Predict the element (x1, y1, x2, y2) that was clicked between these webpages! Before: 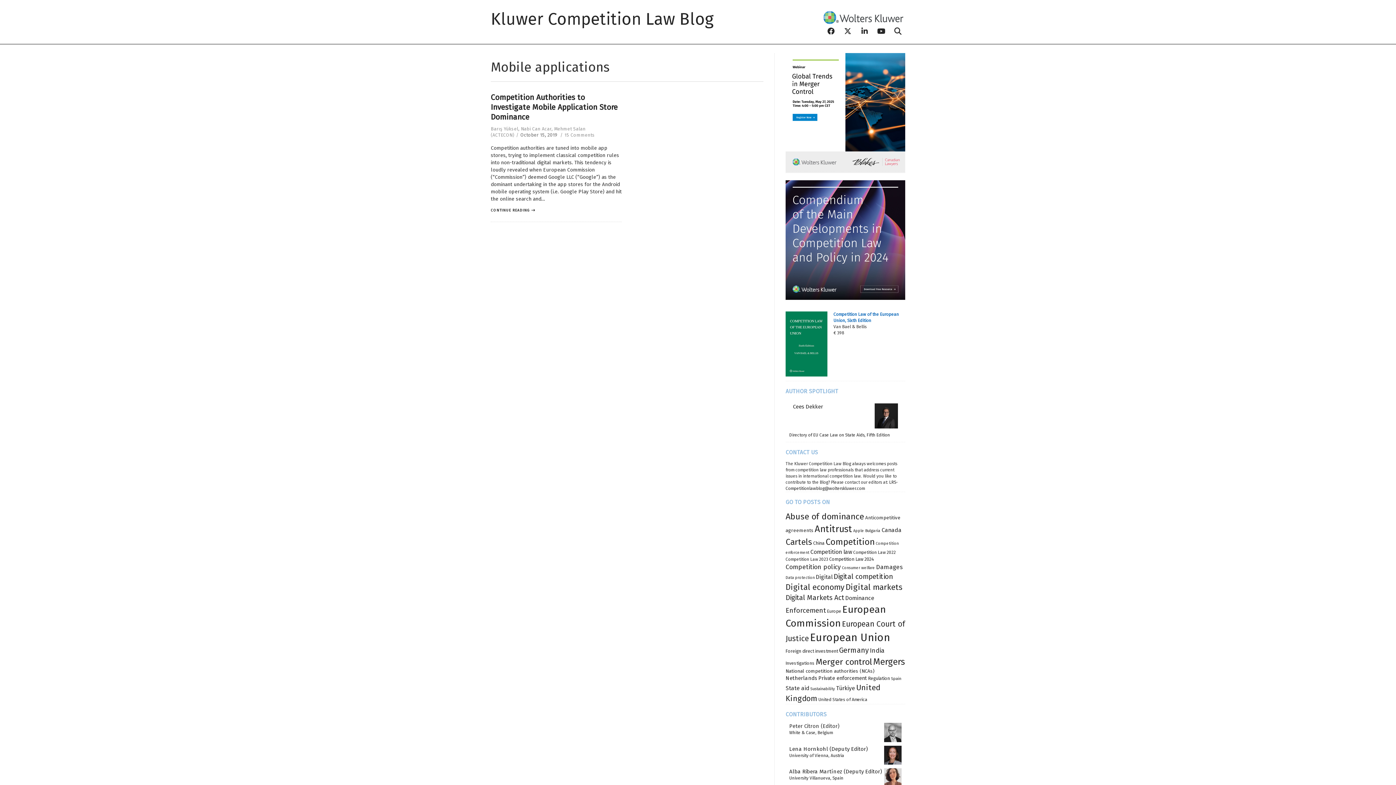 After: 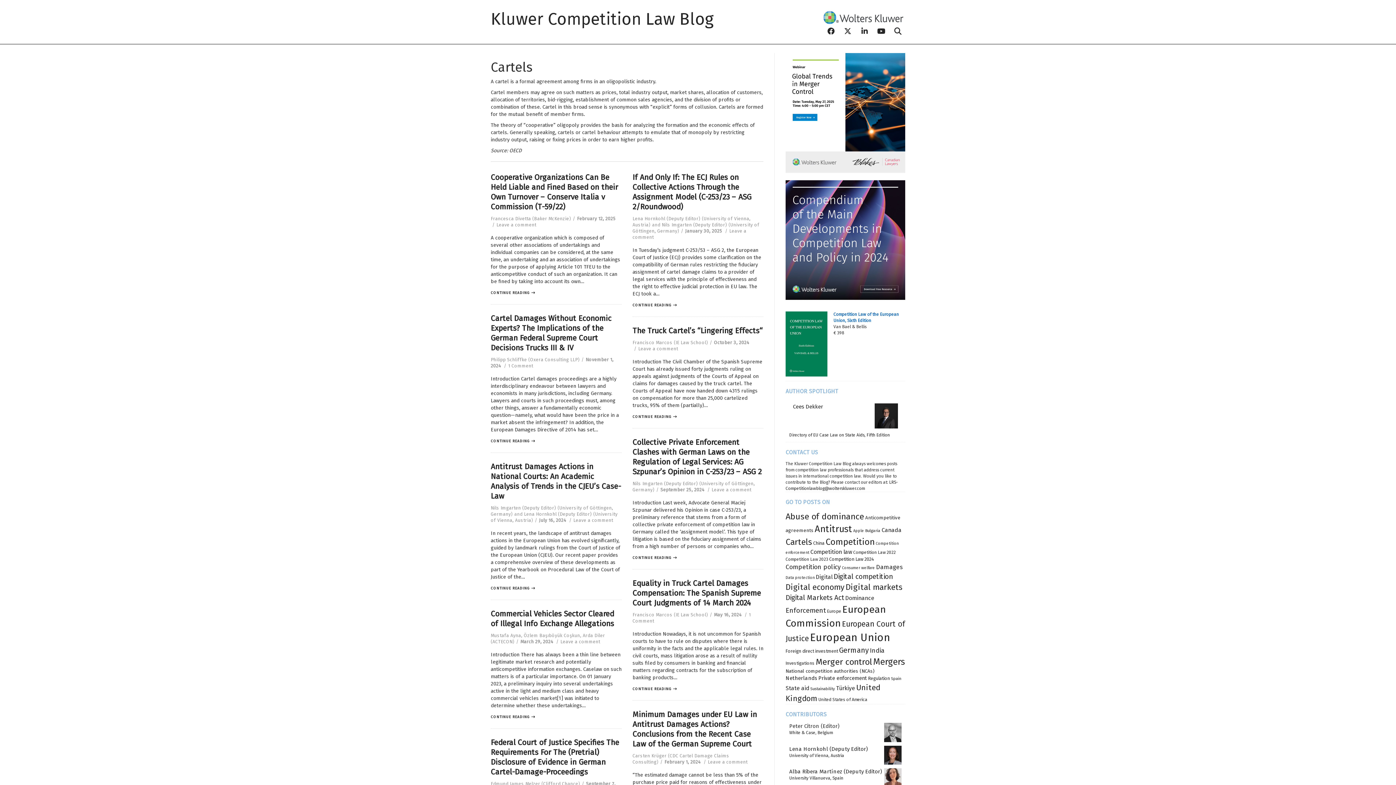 Action: label: Cartels (139 items) bbox: (785, 536, 812, 547)